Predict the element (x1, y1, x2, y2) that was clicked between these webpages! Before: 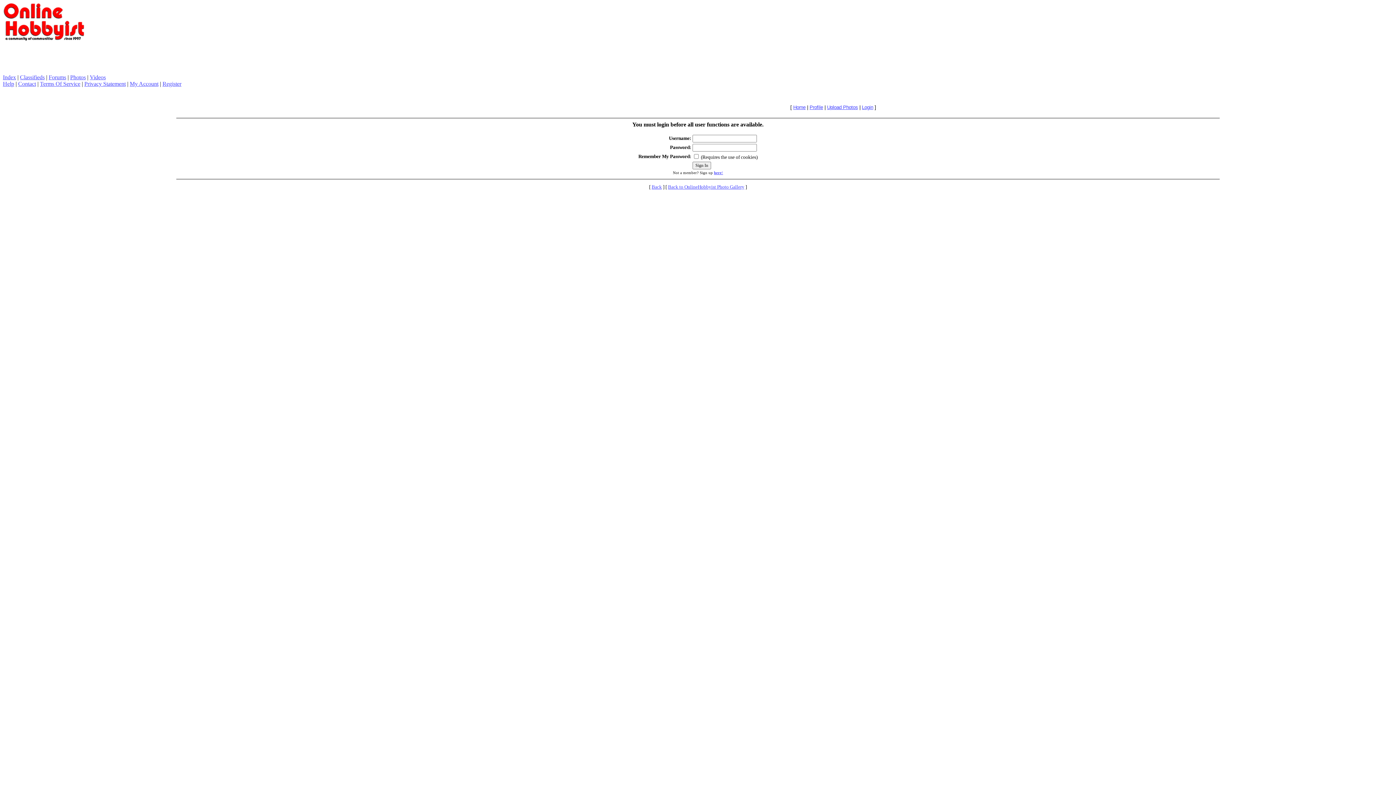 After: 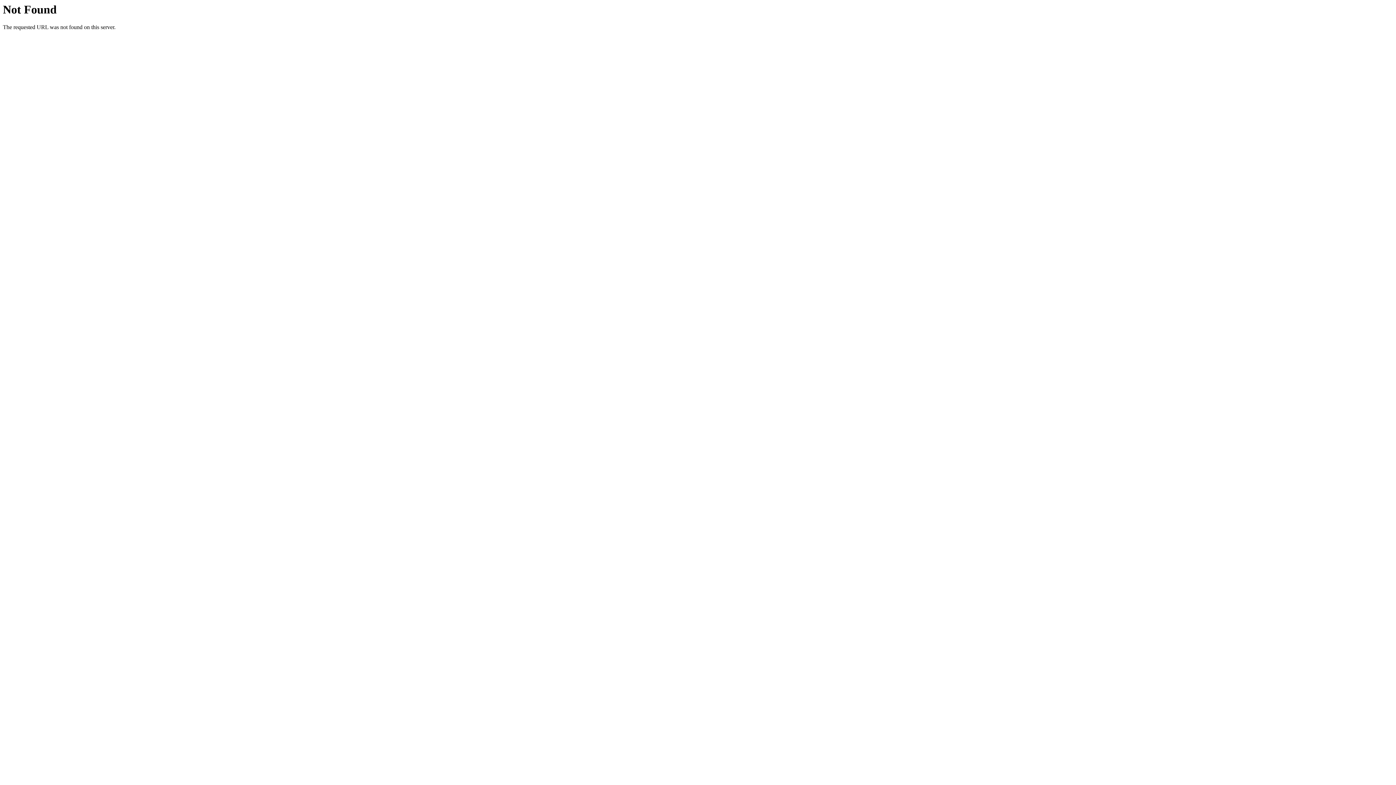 Action: label: Classifieds bbox: (20, 74, 44, 80)